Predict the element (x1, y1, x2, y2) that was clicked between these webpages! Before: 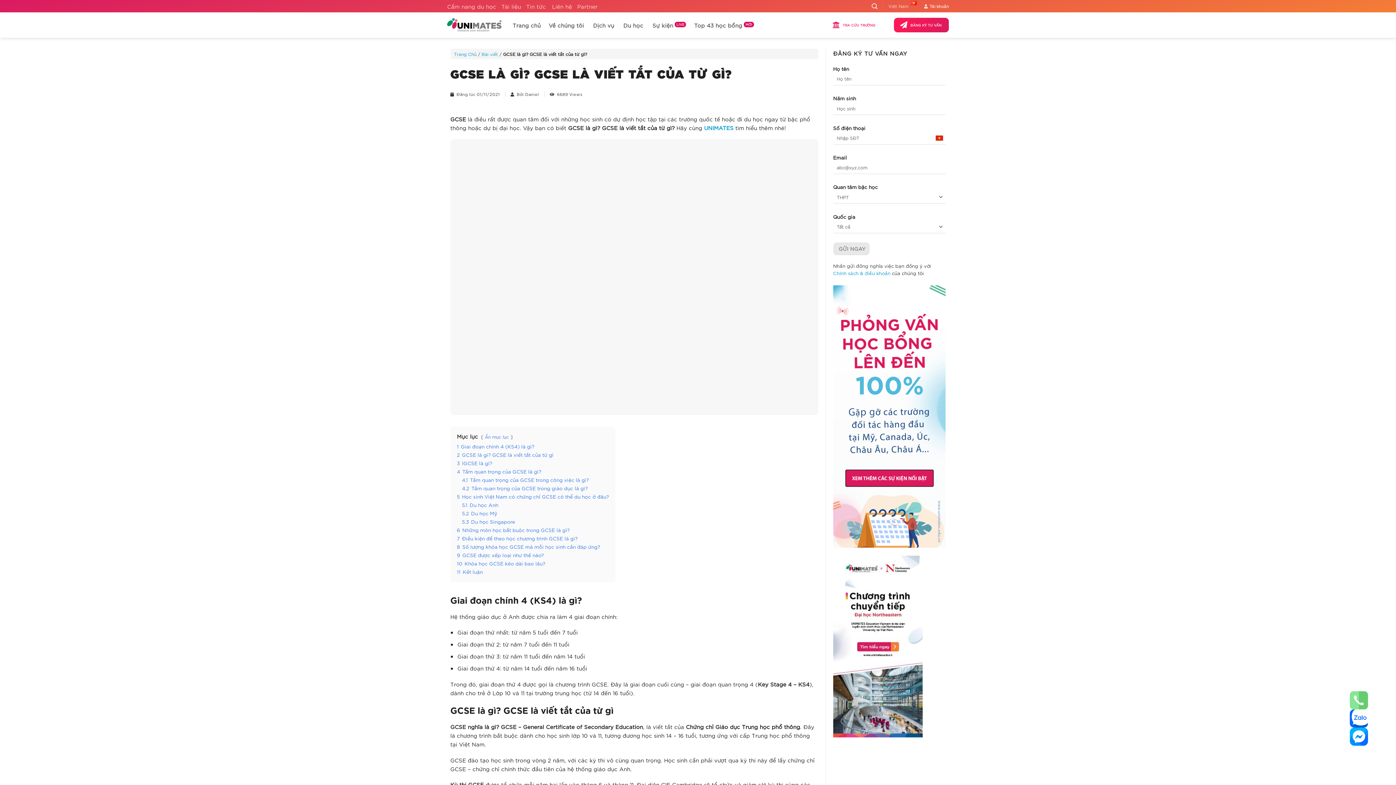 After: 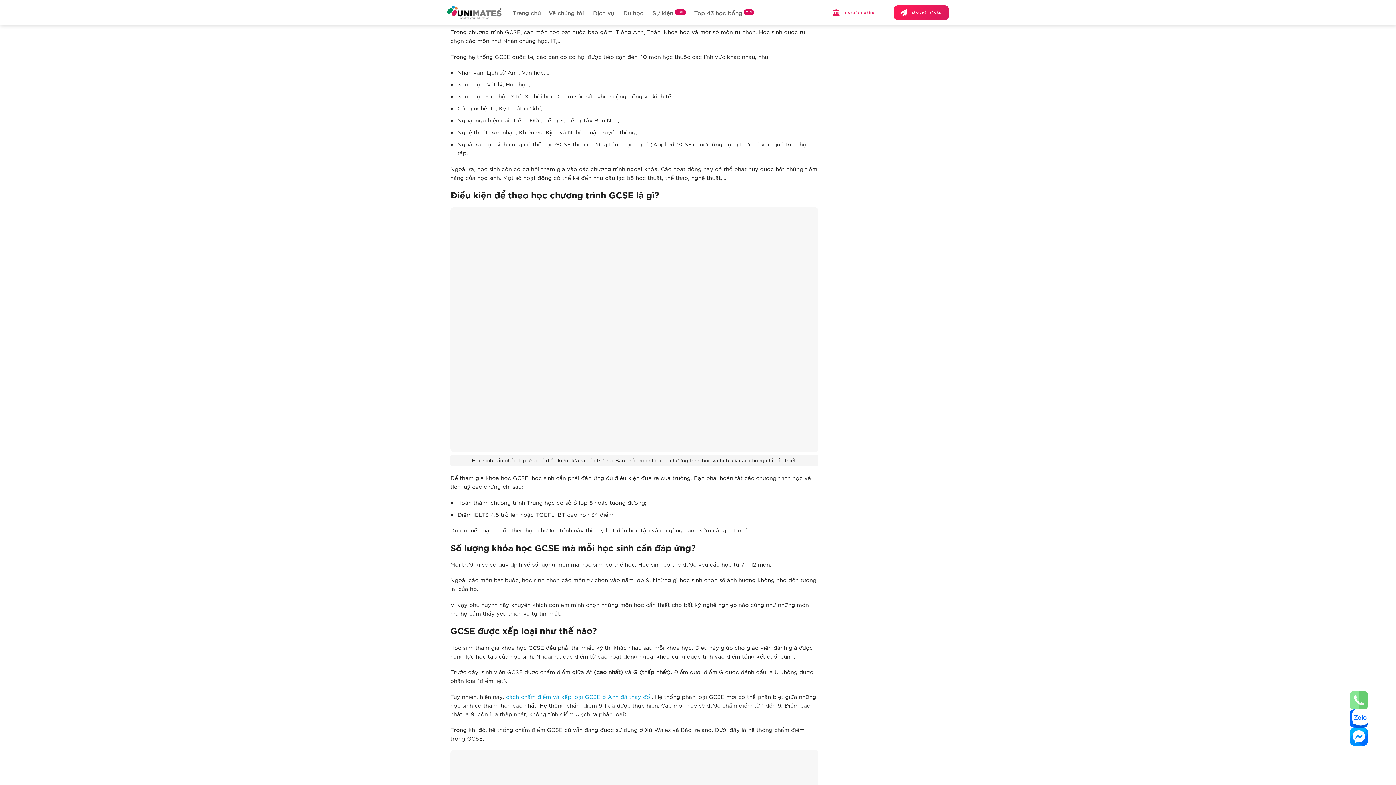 Action: bbox: (457, 526, 569, 533) label: 6 Những môn học bắt buộc trong GCSE là gì?